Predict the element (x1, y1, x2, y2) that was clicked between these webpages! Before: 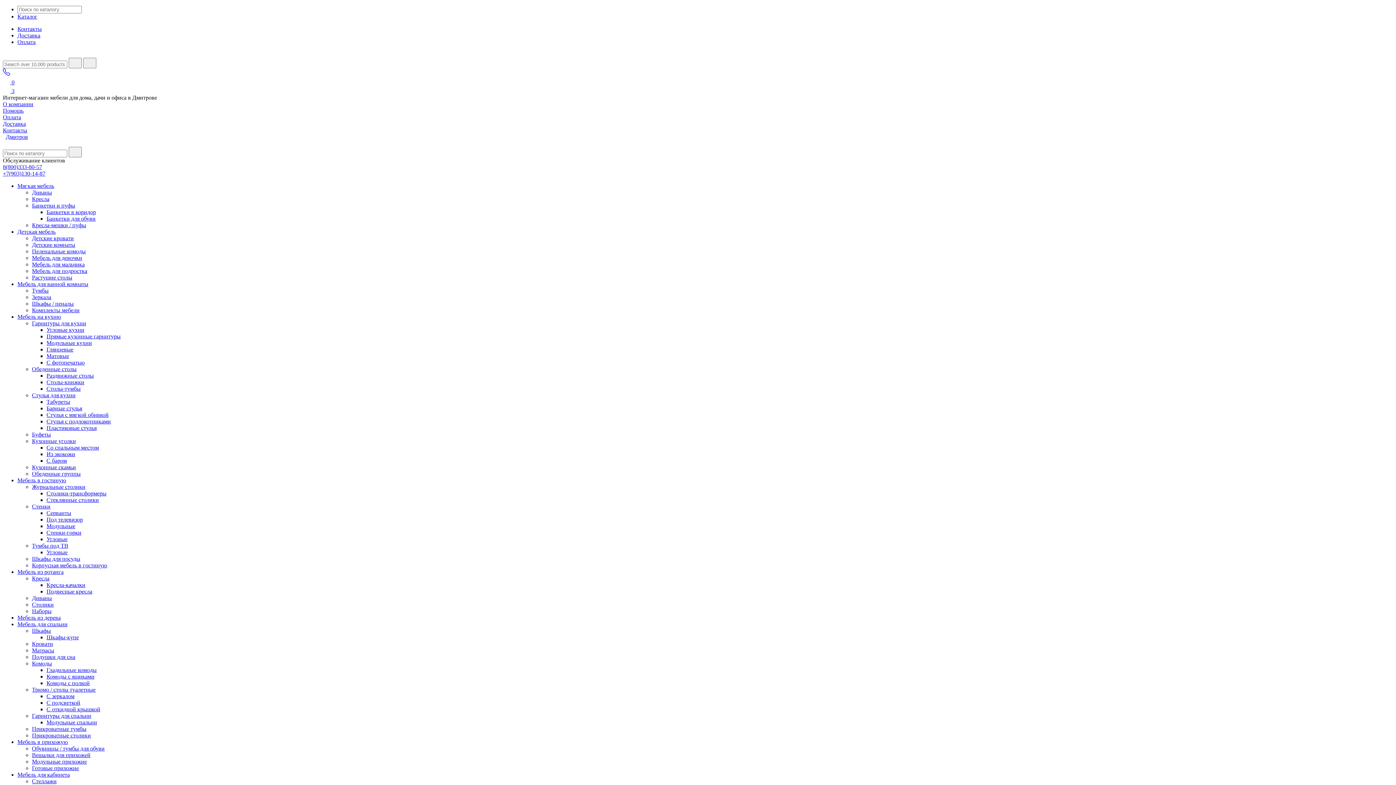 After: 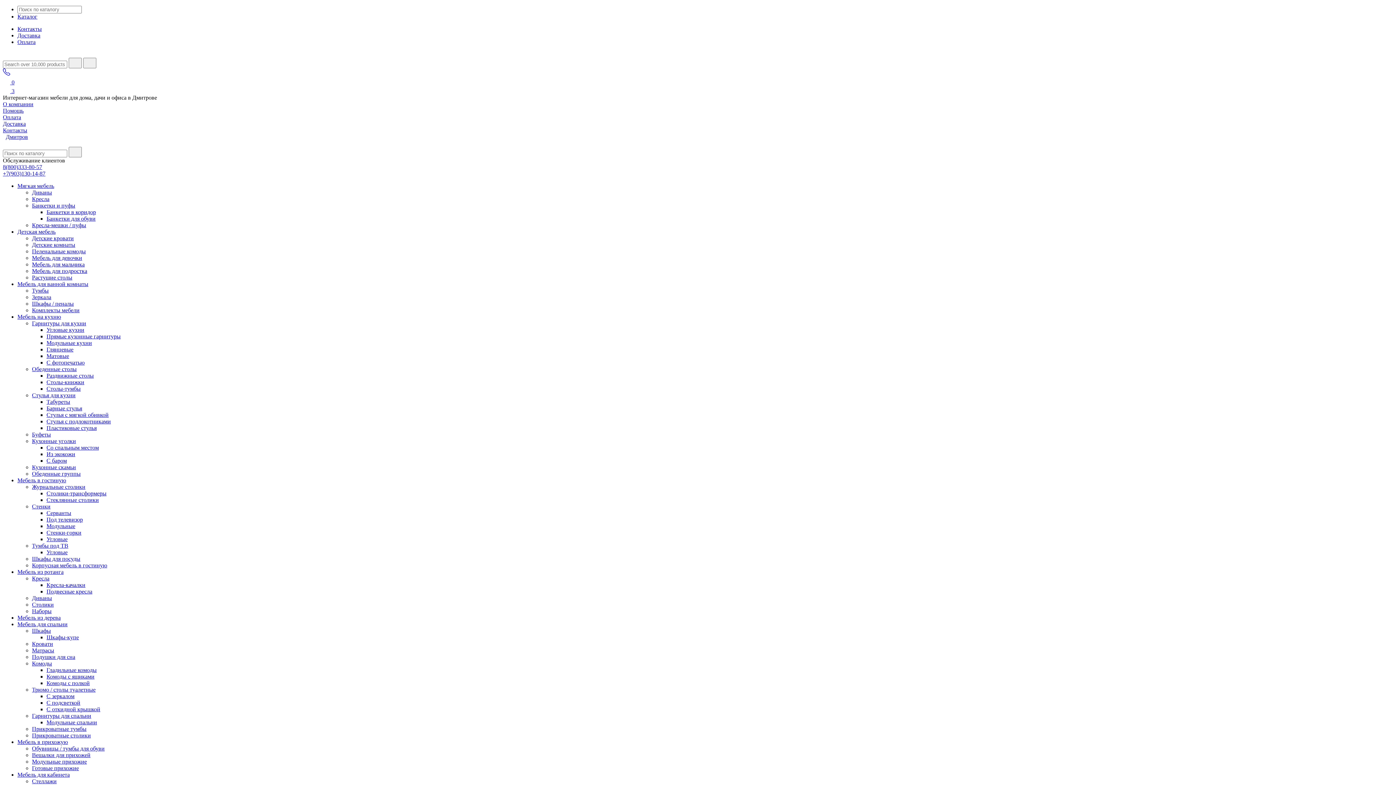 Action: label: Столики bbox: (32, 601, 53, 608)